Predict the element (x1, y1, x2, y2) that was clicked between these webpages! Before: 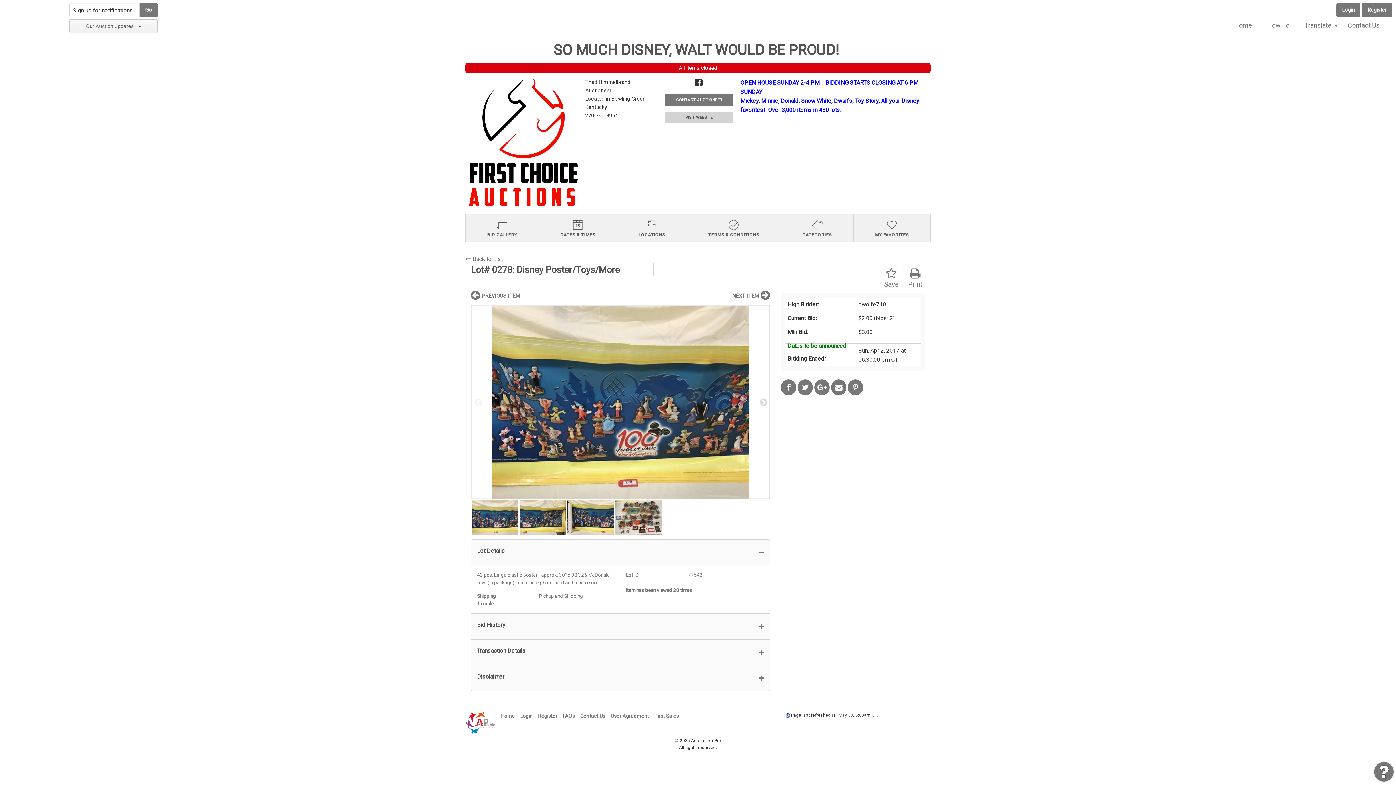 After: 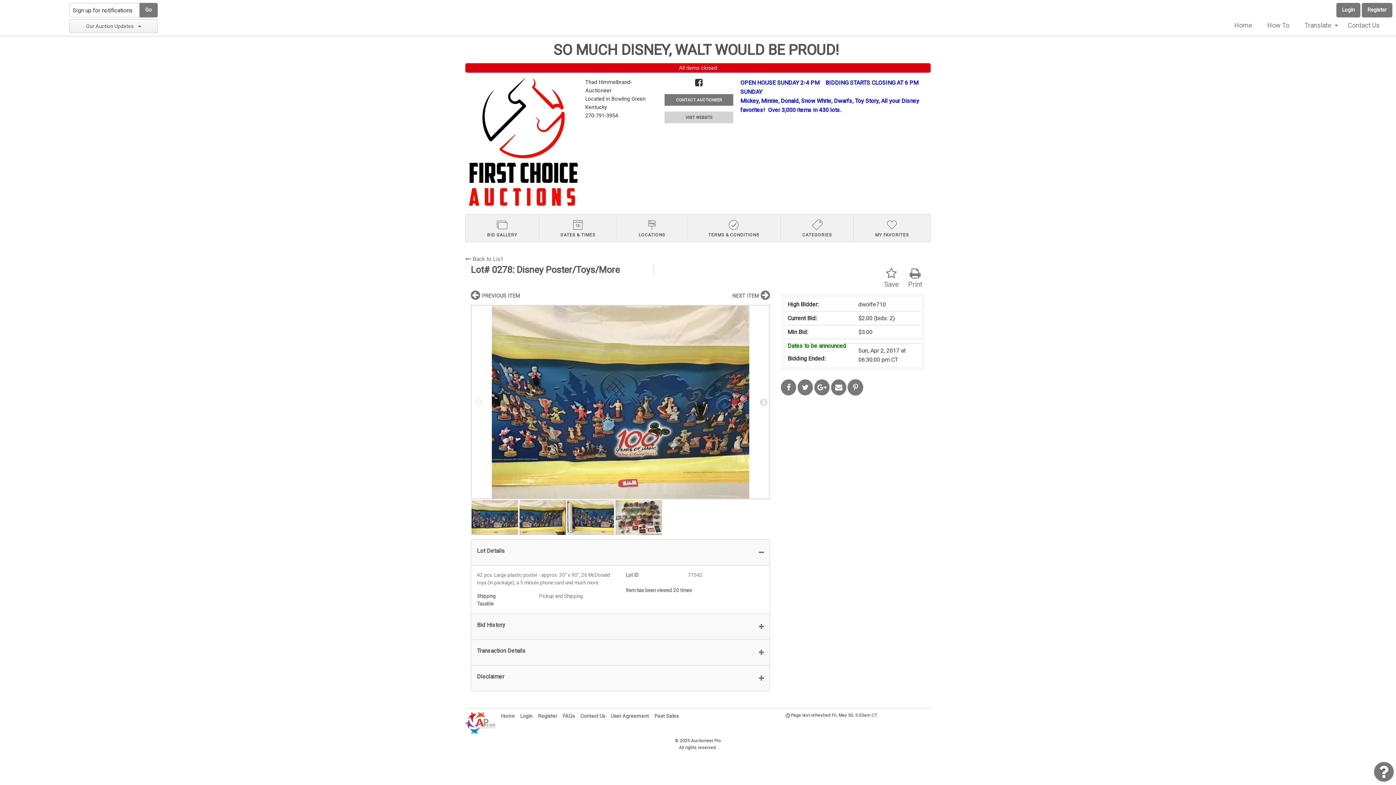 Action: bbox: (848, 379, 863, 395)